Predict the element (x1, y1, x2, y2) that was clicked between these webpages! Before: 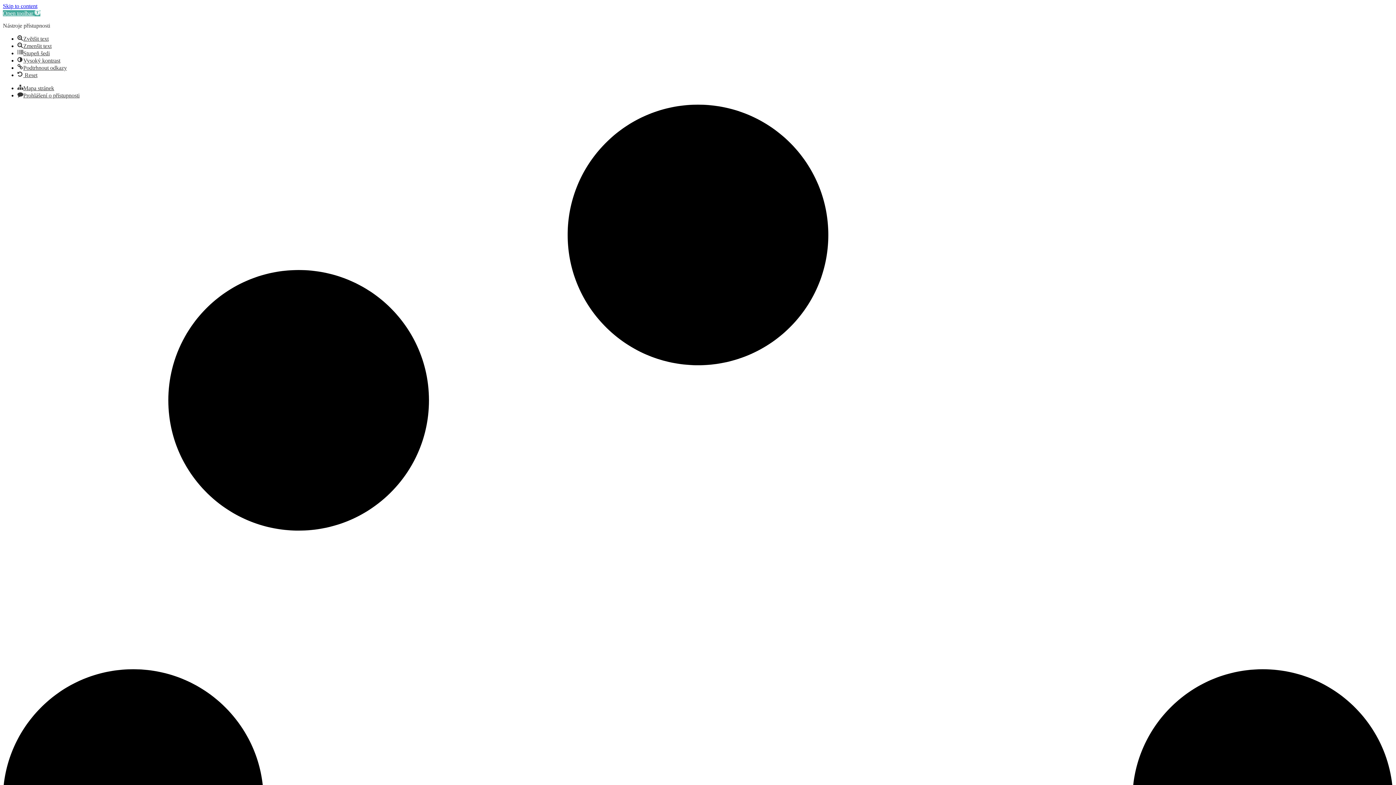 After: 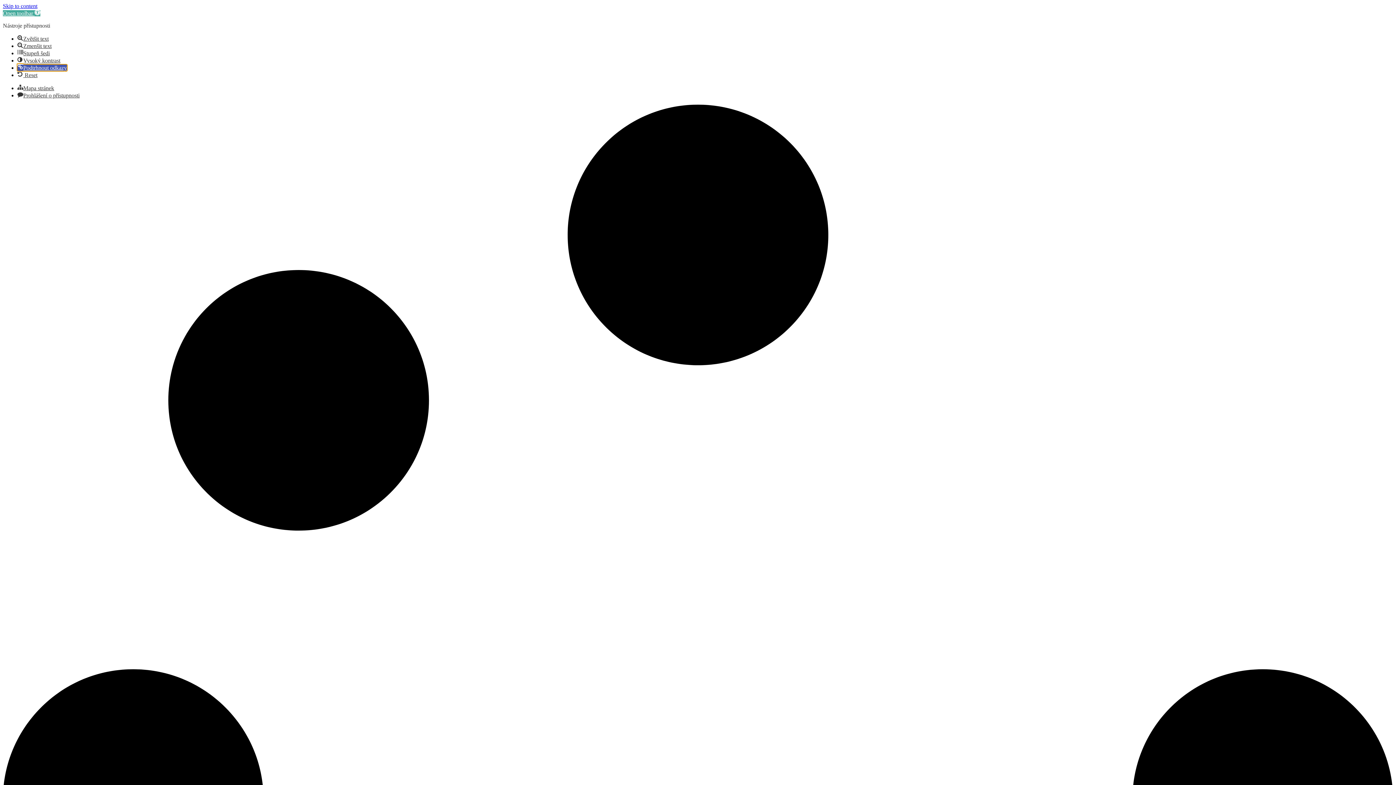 Action: label: Podtrhnout odkazy bbox: (17, 64, 66, 70)